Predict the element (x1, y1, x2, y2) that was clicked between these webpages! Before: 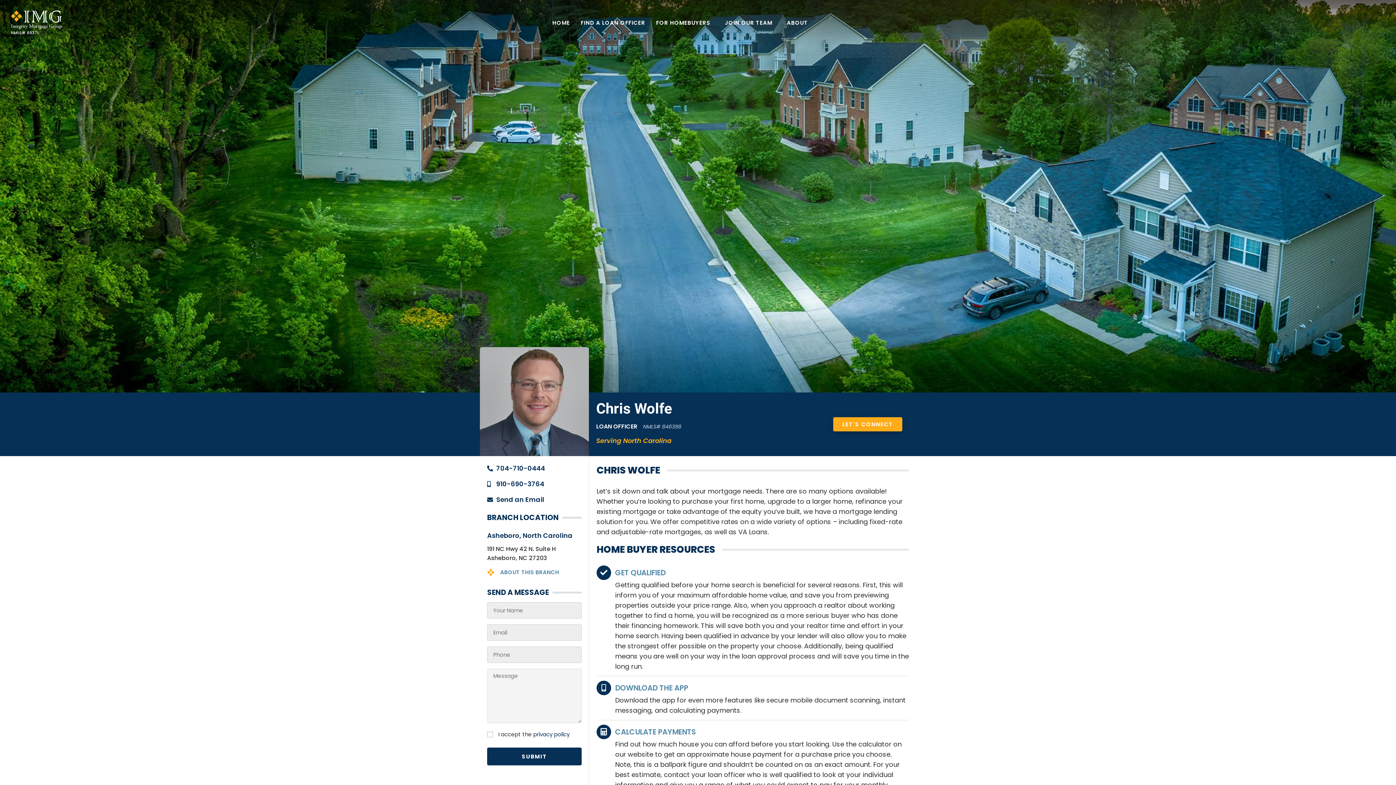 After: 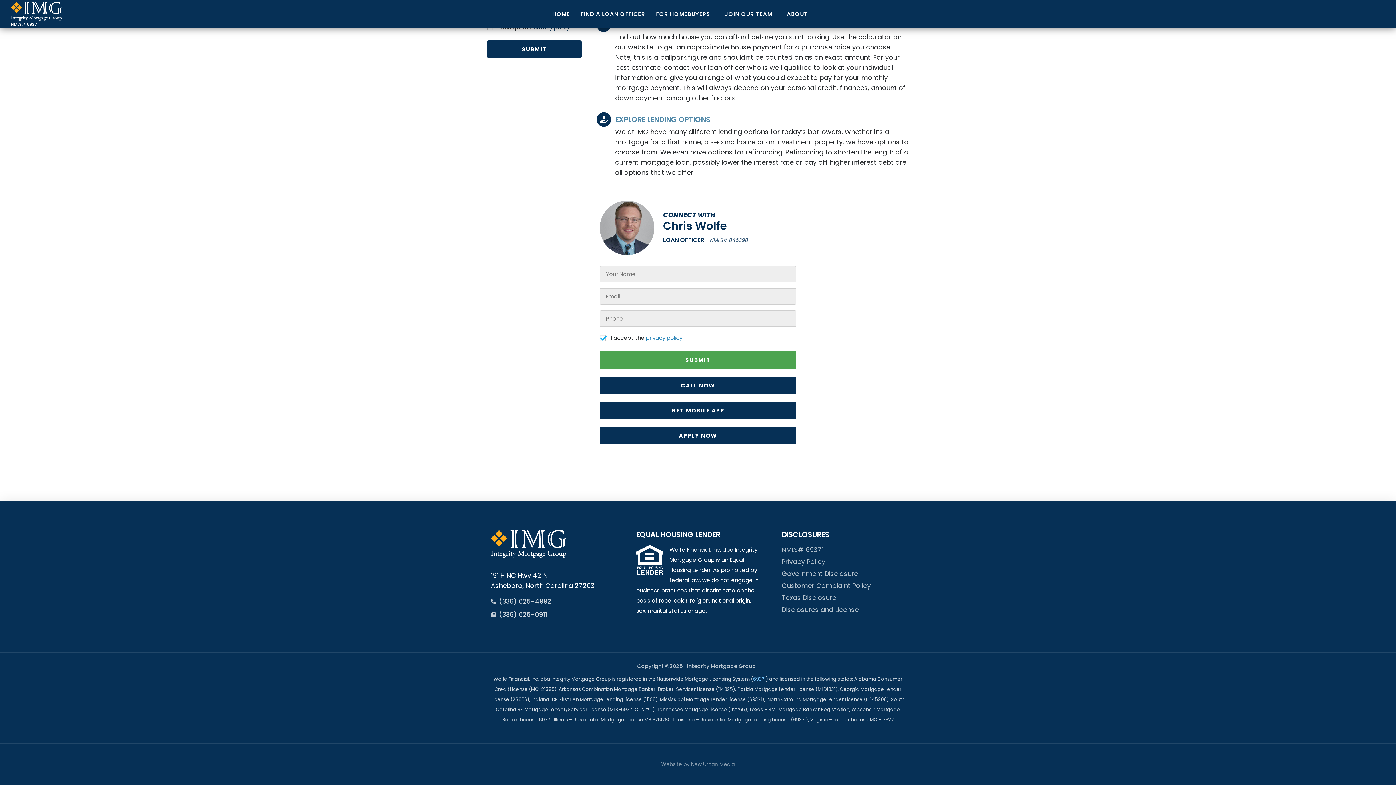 Action: label: LET'S CONNECT bbox: (833, 417, 902, 431)